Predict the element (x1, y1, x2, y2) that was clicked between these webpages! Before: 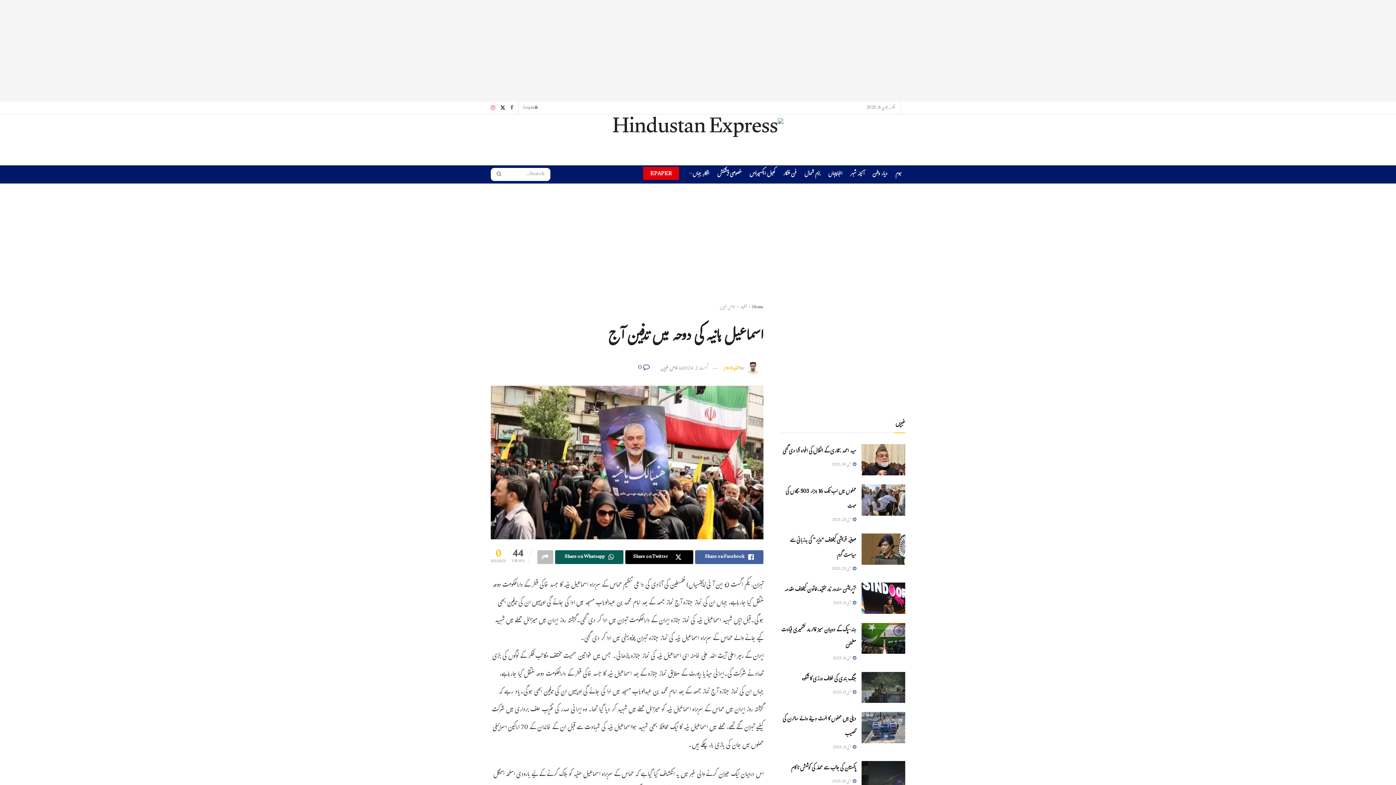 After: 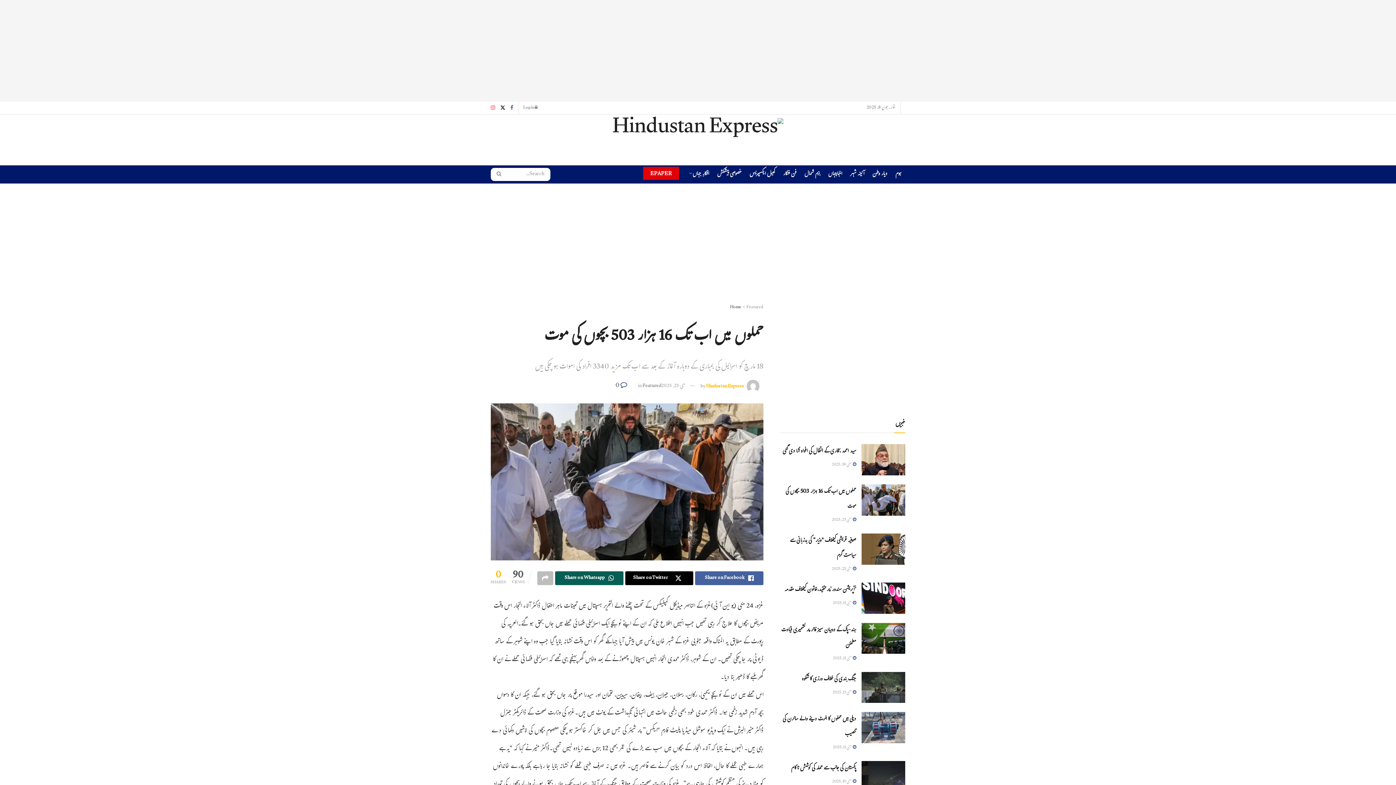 Action: bbox: (861, 484, 905, 515)